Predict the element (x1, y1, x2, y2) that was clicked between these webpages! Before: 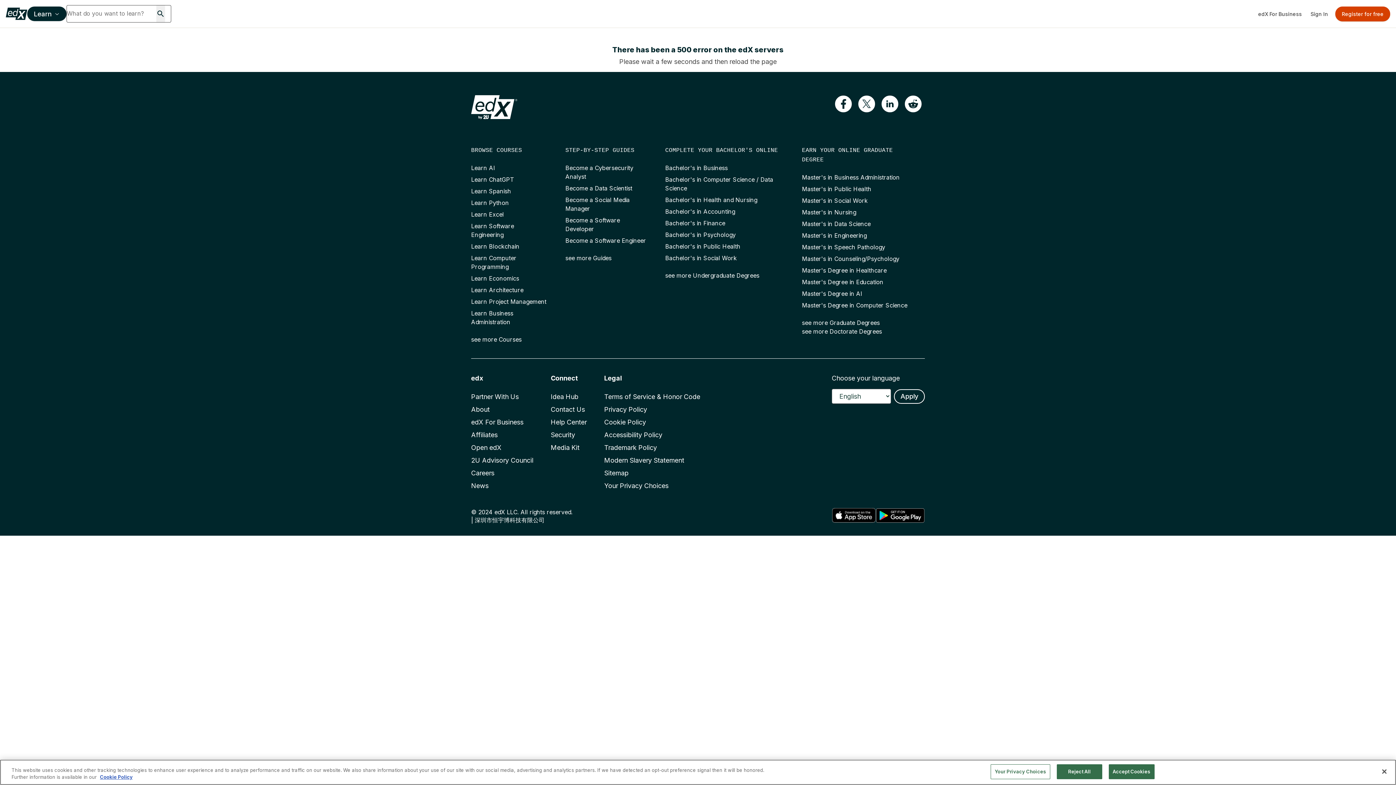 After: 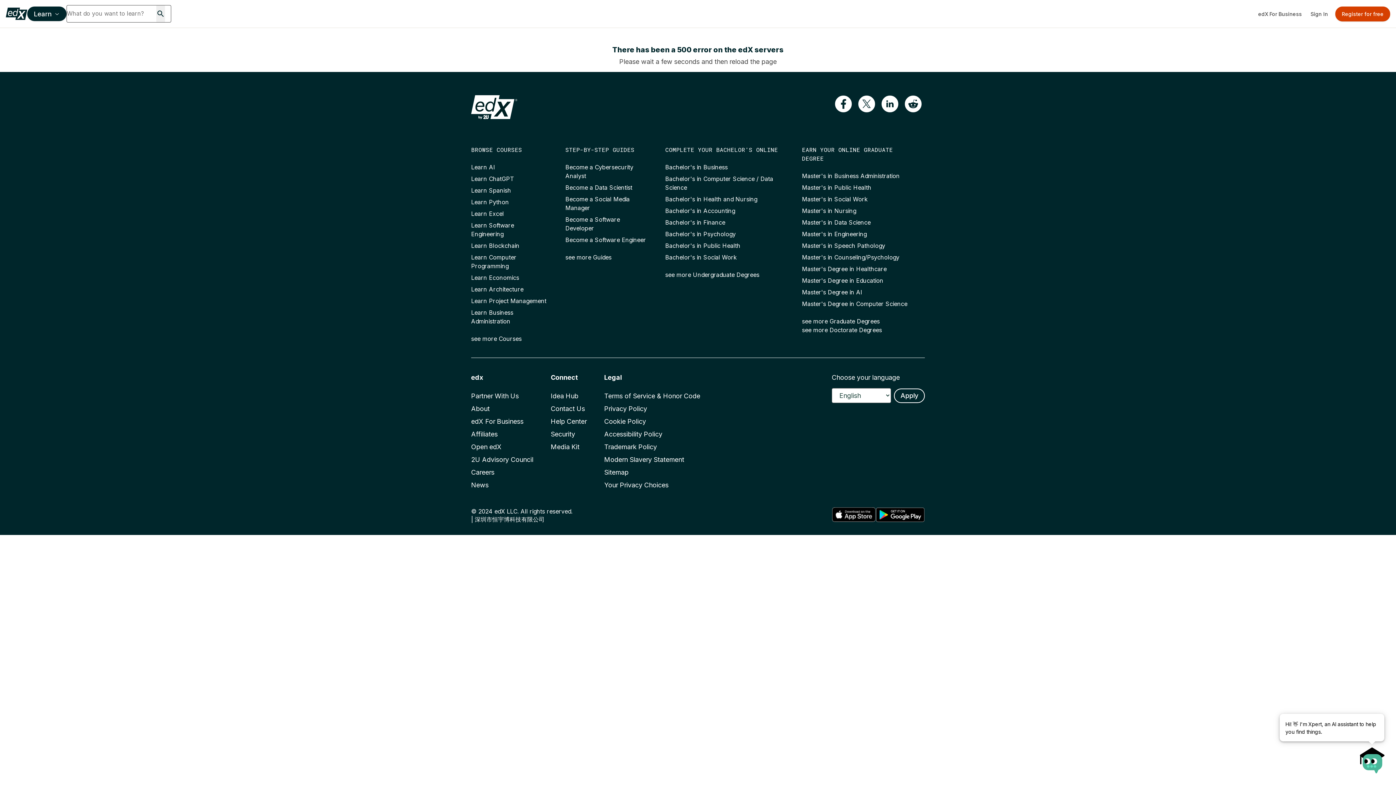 Action: label: Learn ChatGPT bbox: (471, 176, 514, 183)